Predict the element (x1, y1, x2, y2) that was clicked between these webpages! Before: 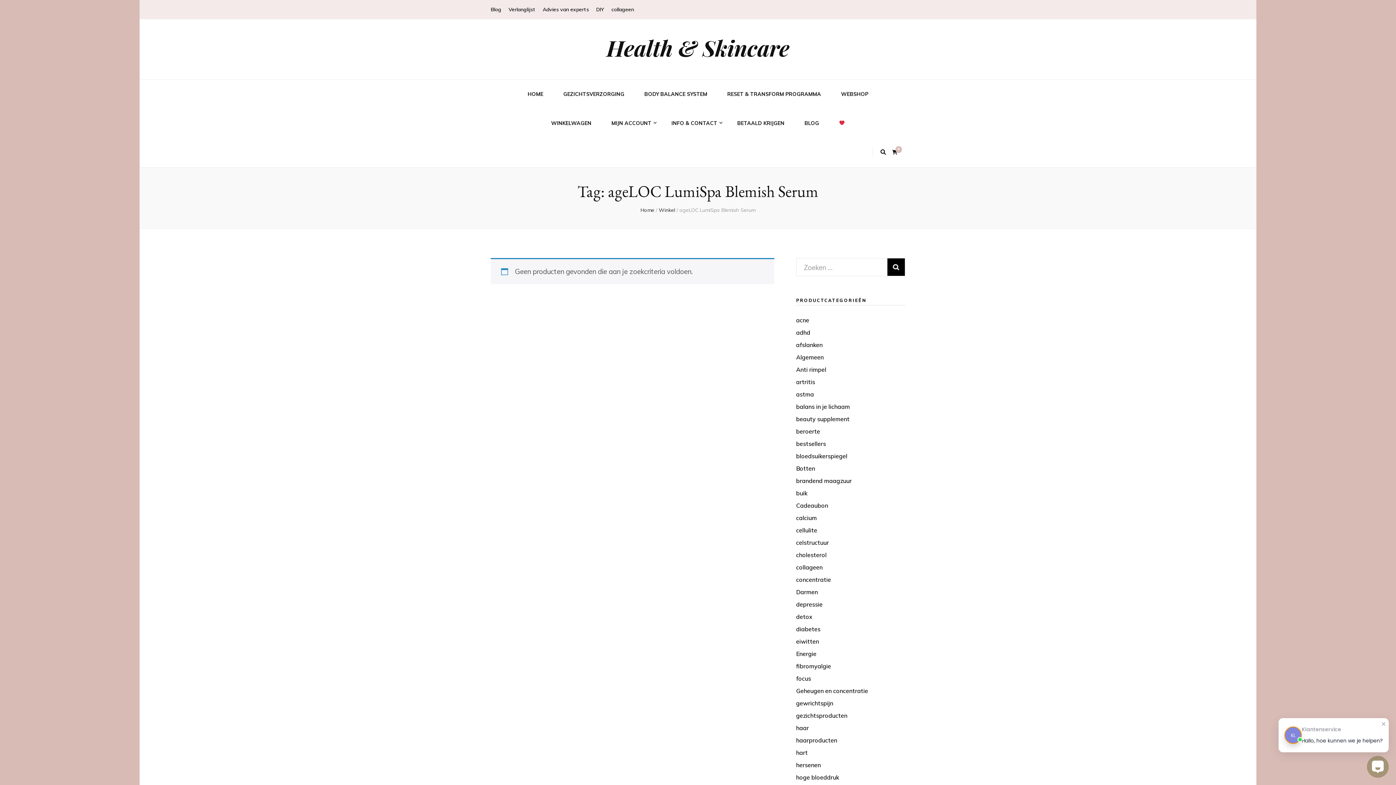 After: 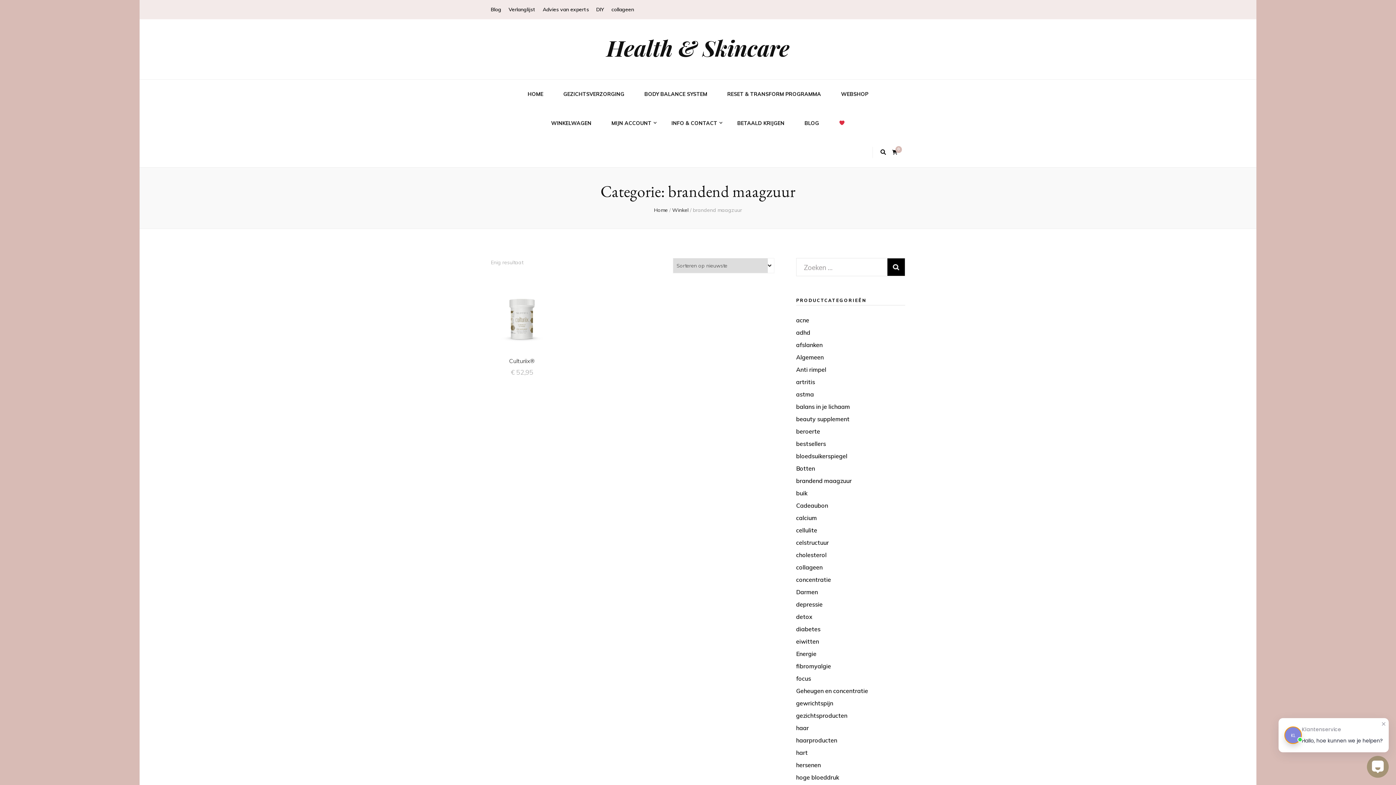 Action: label: brandend maagzuur bbox: (796, 477, 852, 484)